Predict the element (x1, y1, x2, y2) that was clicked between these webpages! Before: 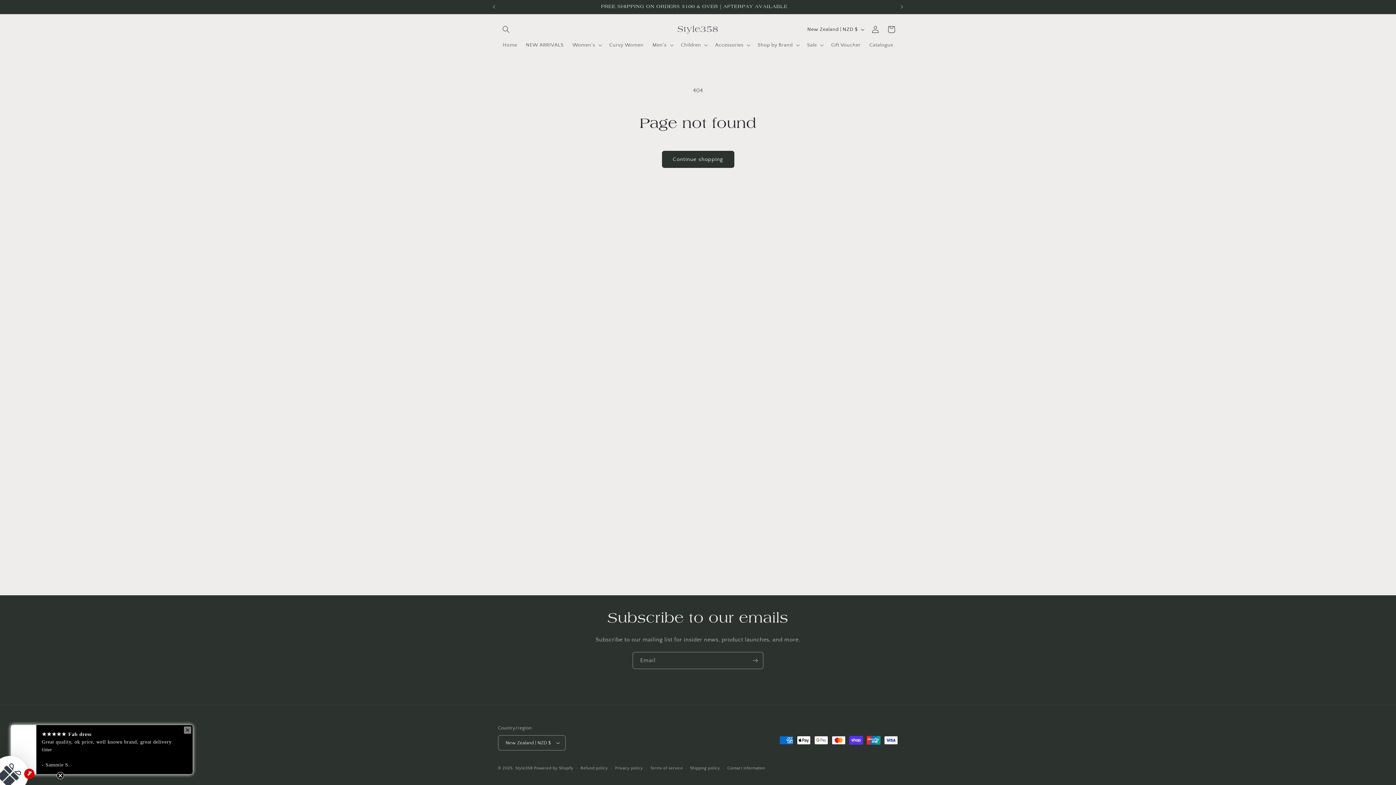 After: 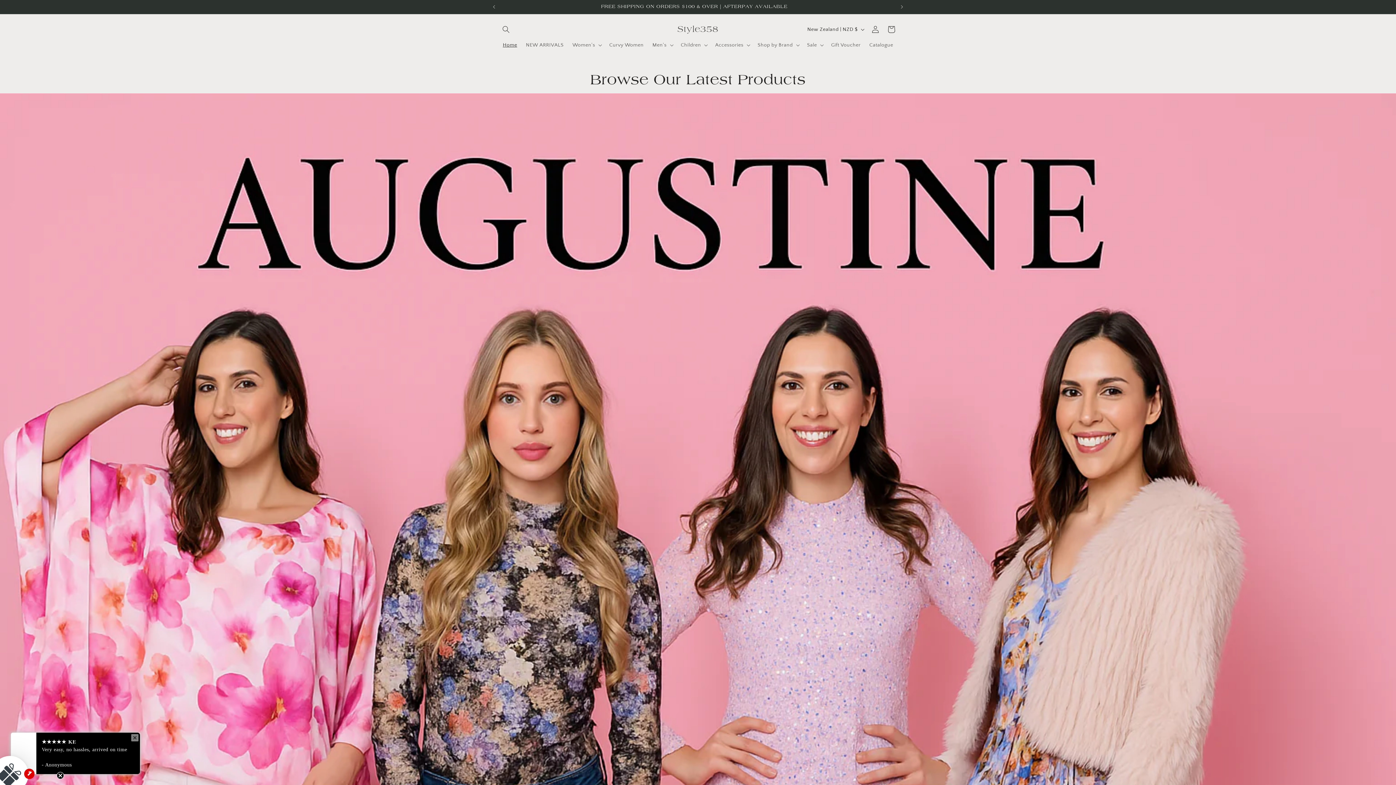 Action: bbox: (515, 766, 532, 770) label: Style358